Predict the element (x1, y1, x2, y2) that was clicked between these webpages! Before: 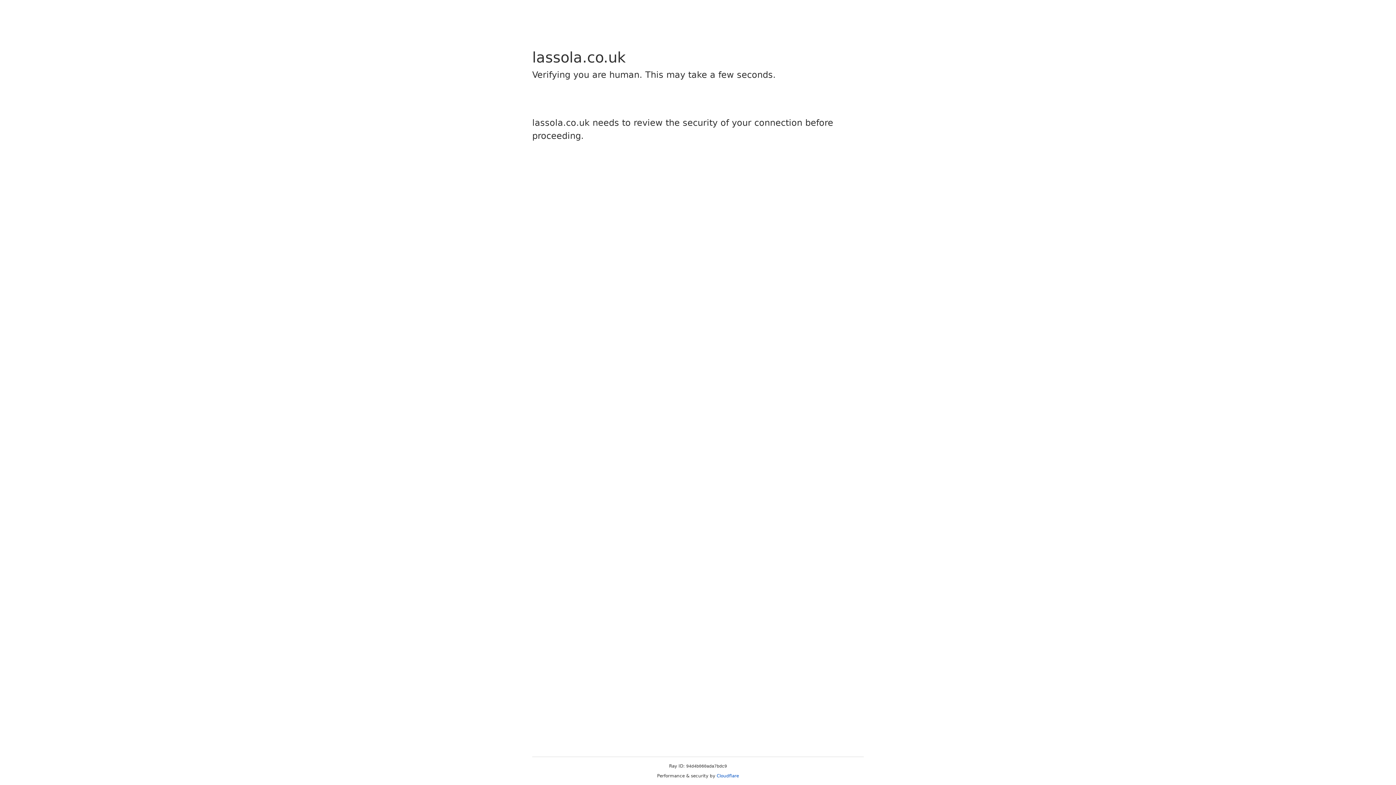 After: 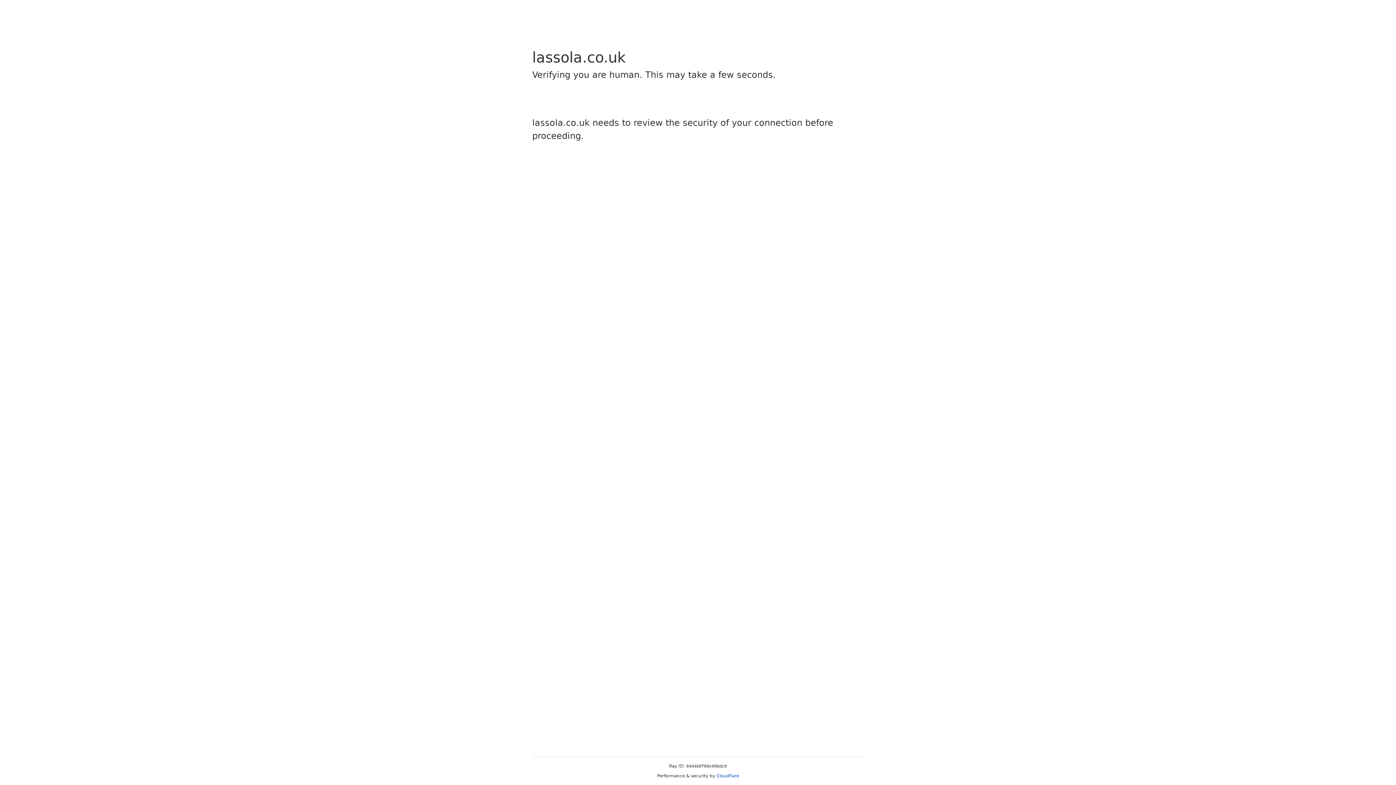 Action: bbox: (716, 773, 739, 778) label: Cloudflare